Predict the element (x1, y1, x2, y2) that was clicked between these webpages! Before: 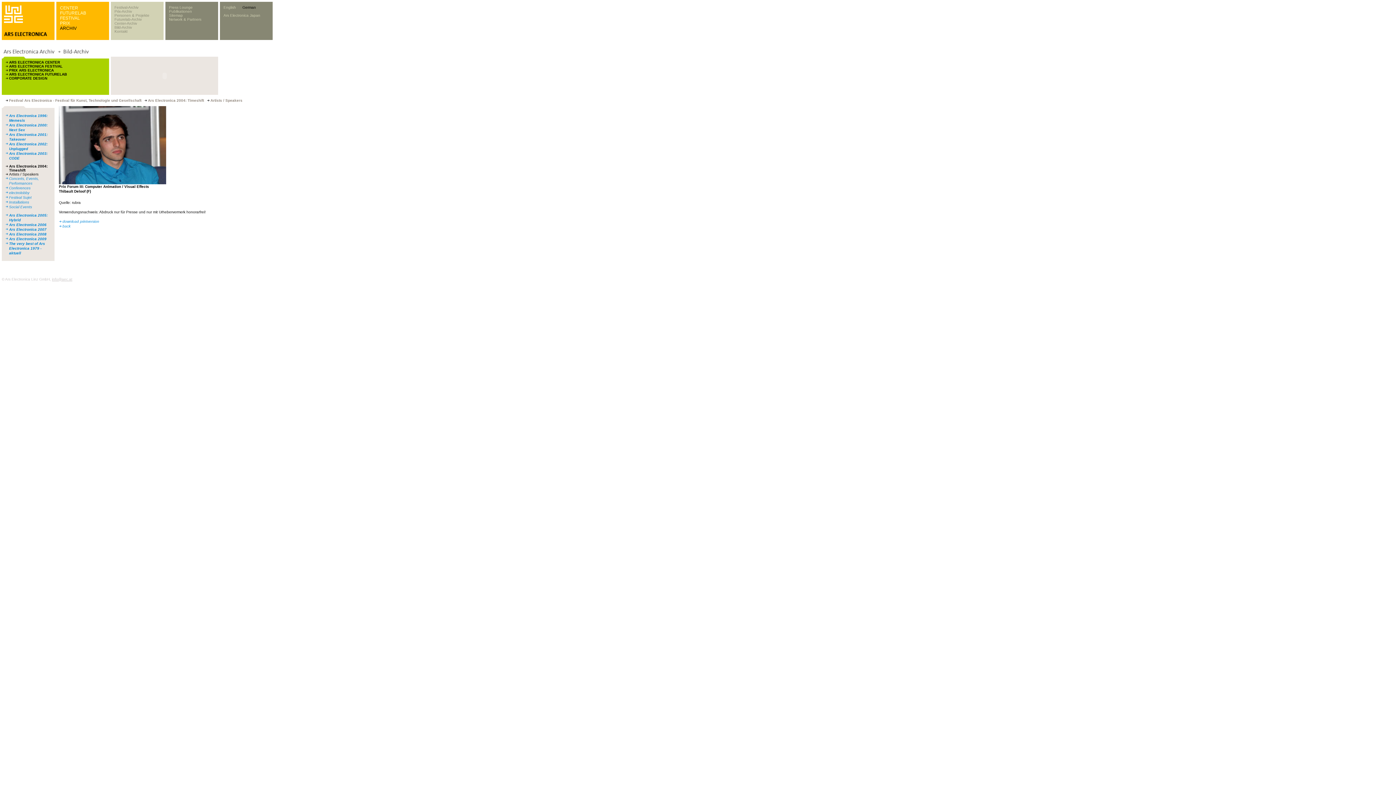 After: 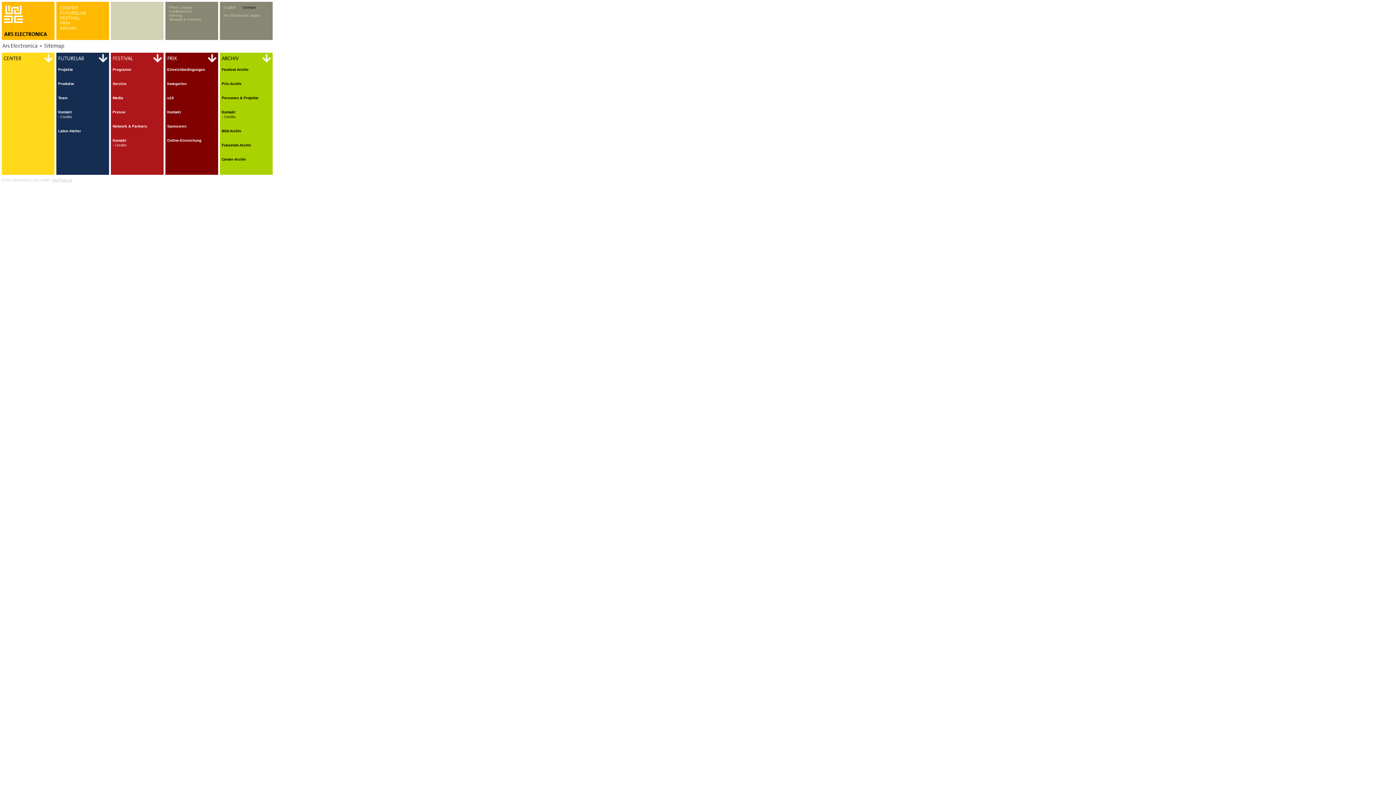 Action: label: Sitemap bbox: (169, 13, 182, 17)